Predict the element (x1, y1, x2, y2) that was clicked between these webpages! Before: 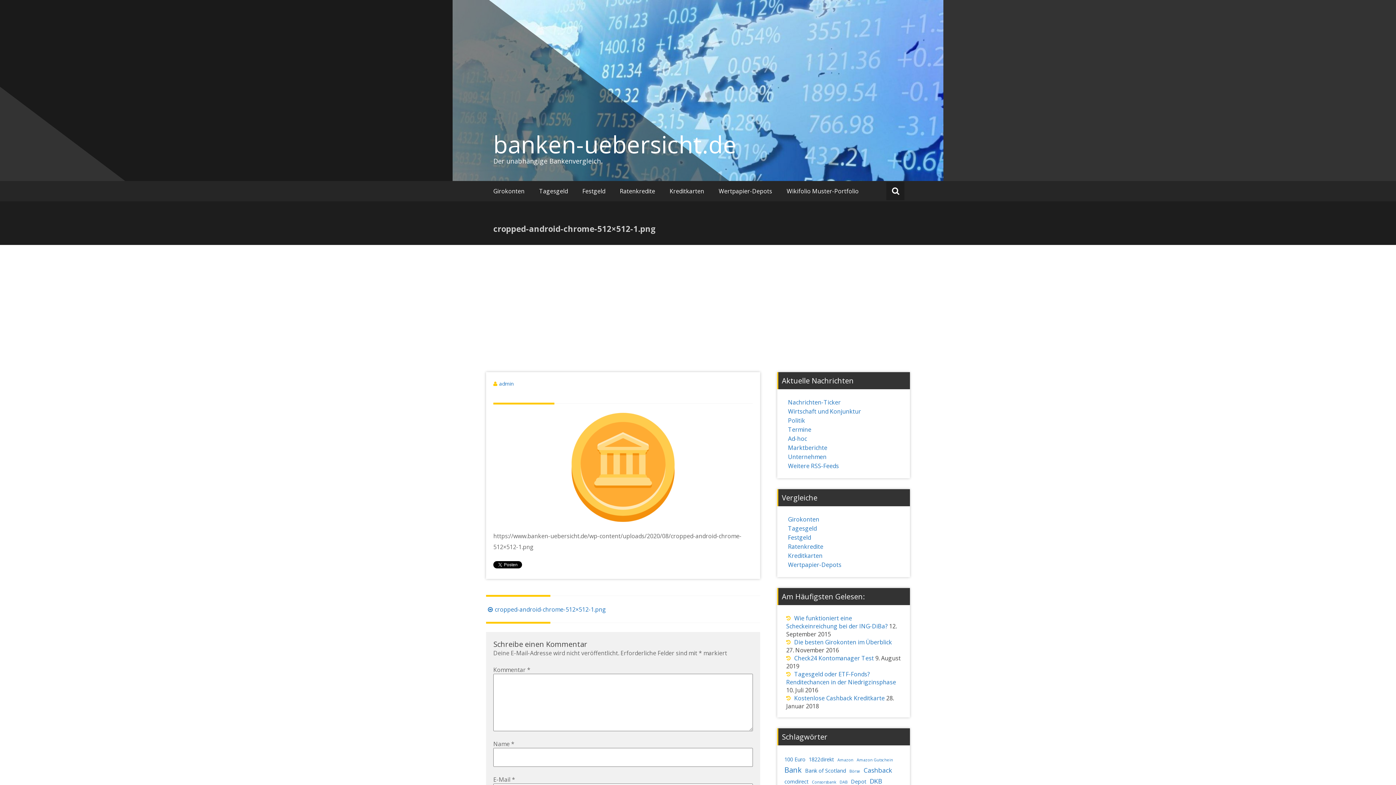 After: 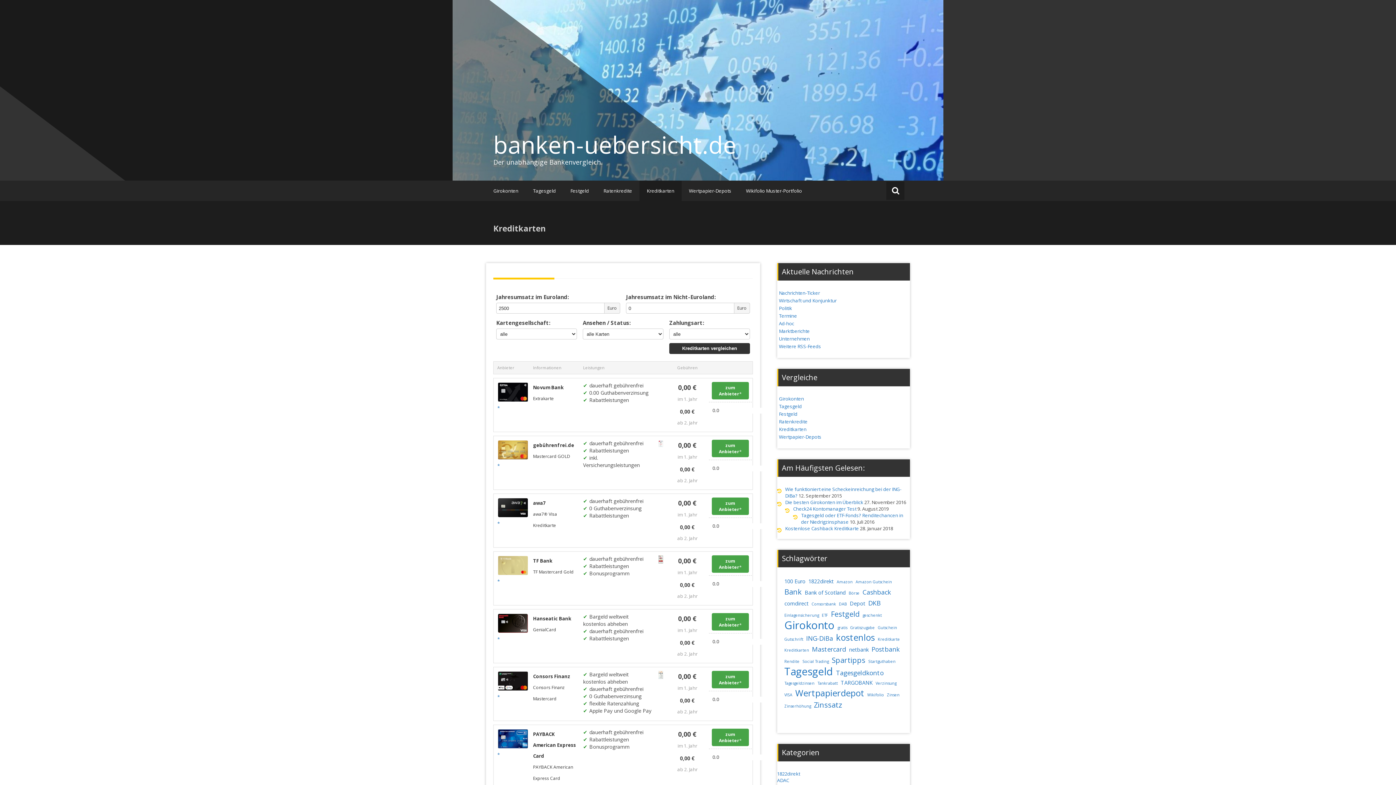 Action: bbox: (786, 552, 892, 560) label: Kreditkarten